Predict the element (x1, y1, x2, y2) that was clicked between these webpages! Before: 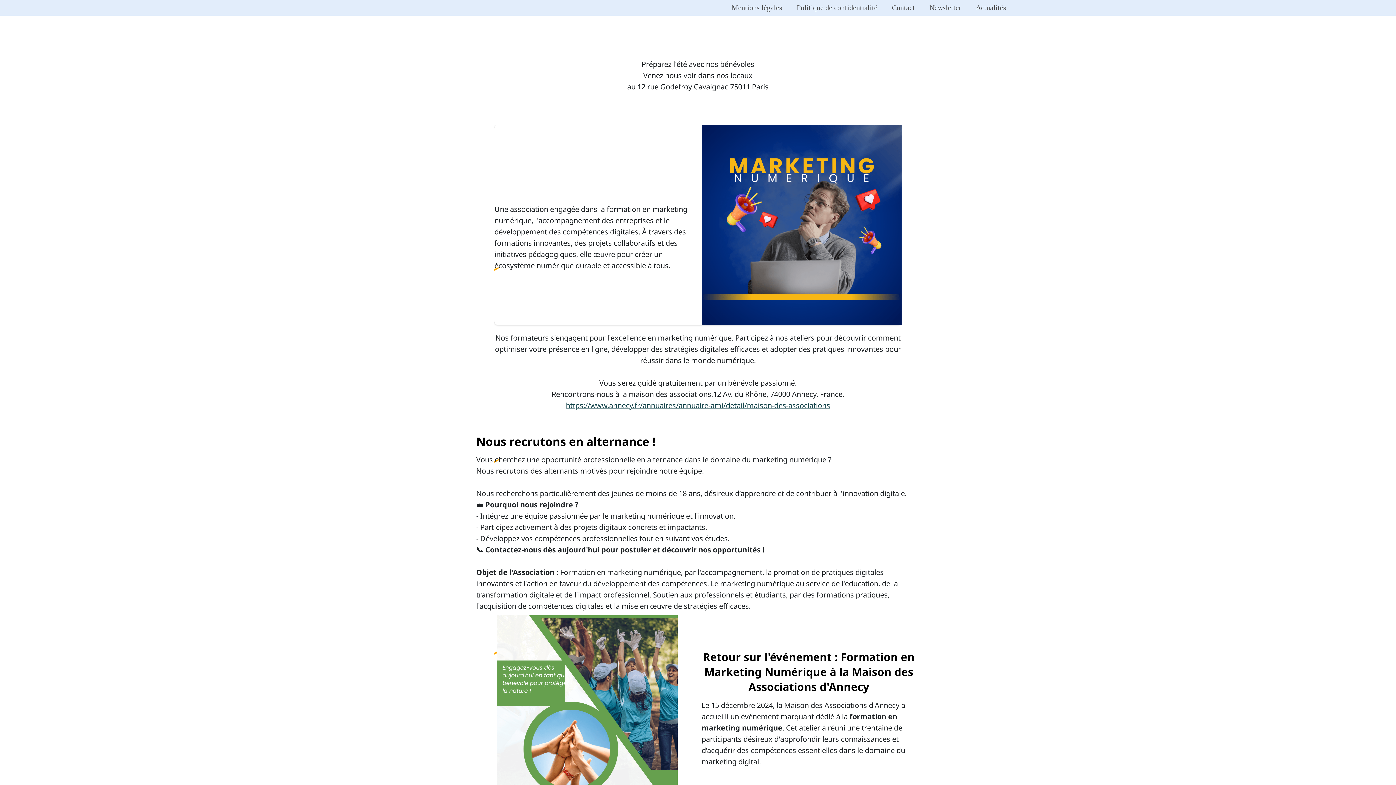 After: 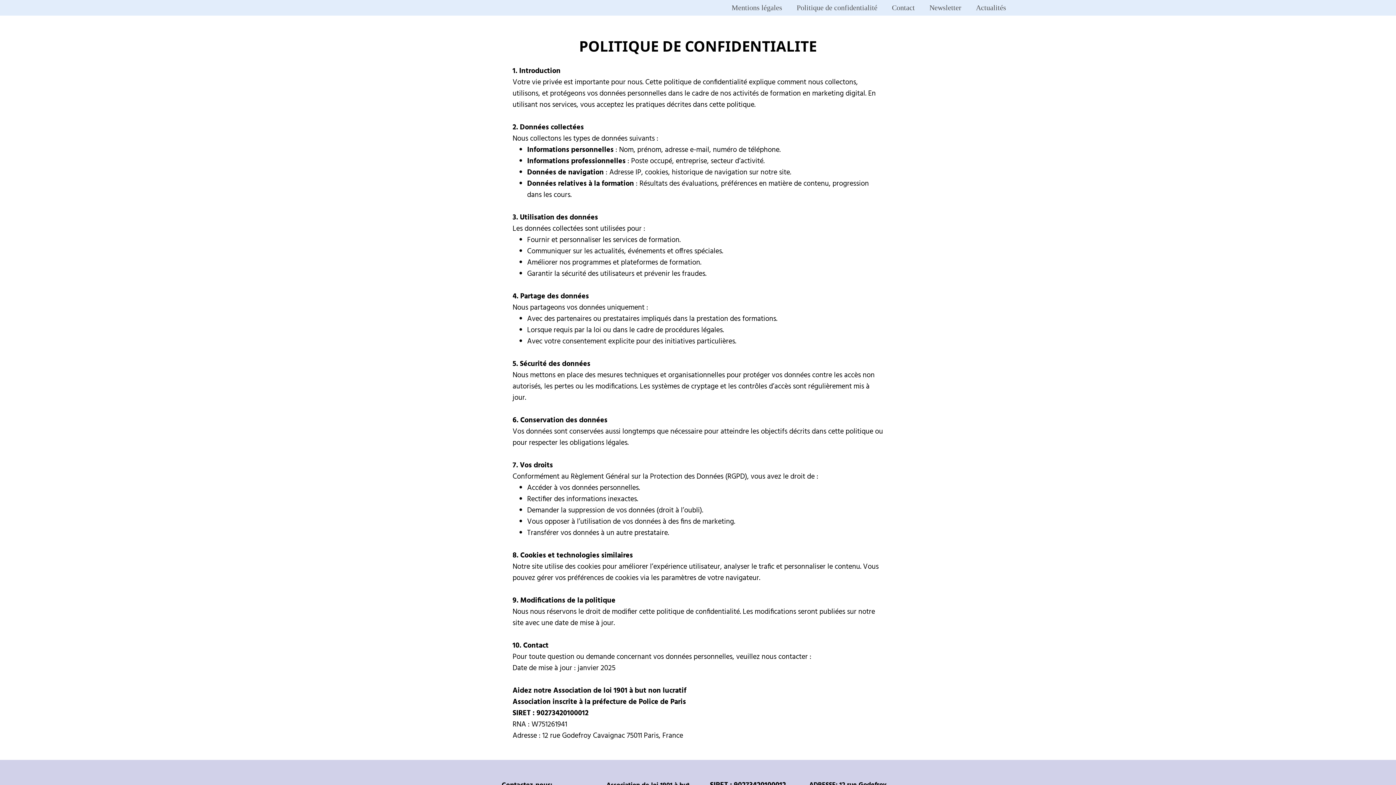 Action: label: Politique de confidentialité bbox: (796, 3, 877, 12)